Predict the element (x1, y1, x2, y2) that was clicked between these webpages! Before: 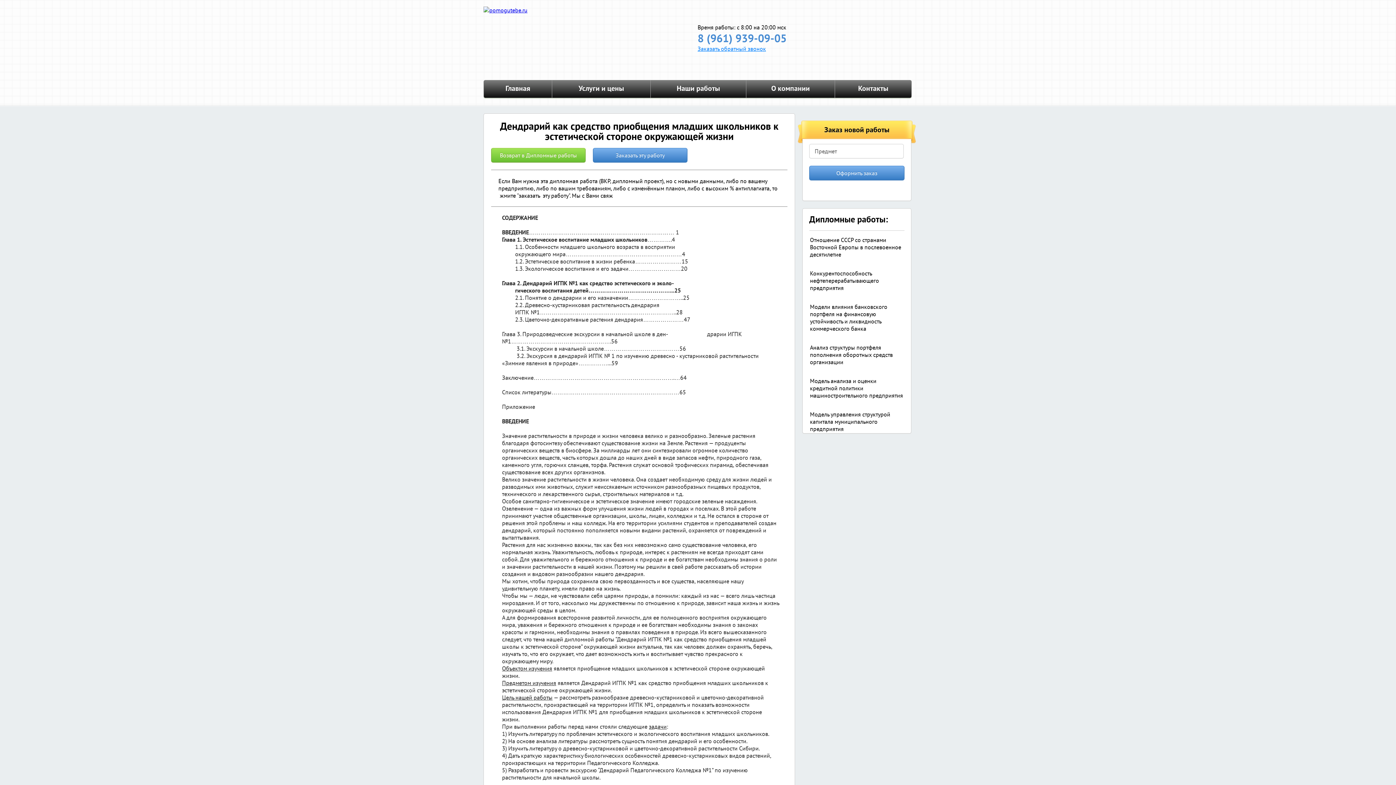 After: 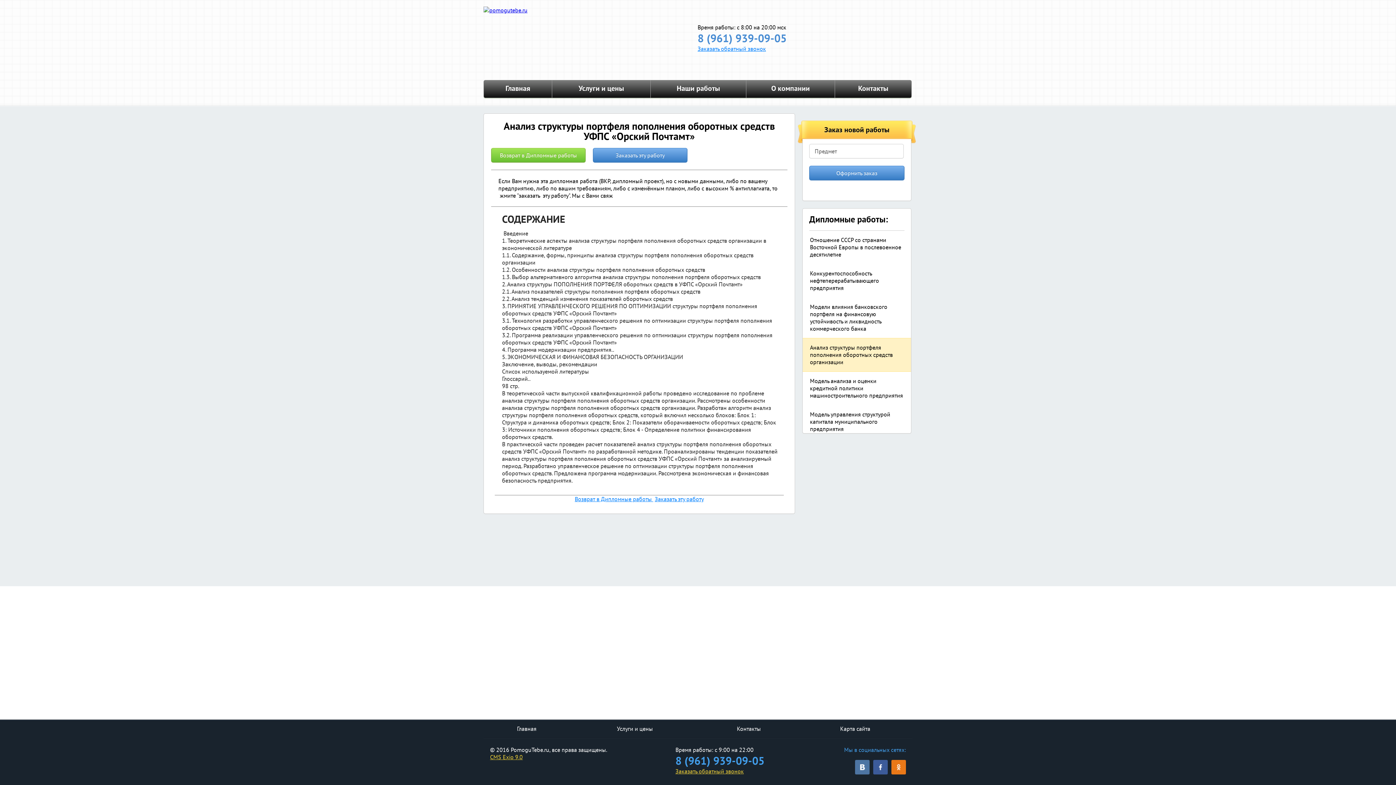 Action: bbox: (802, 338, 911, 372) label: Анализ структуры портфеля пополнения оборотных средств организации